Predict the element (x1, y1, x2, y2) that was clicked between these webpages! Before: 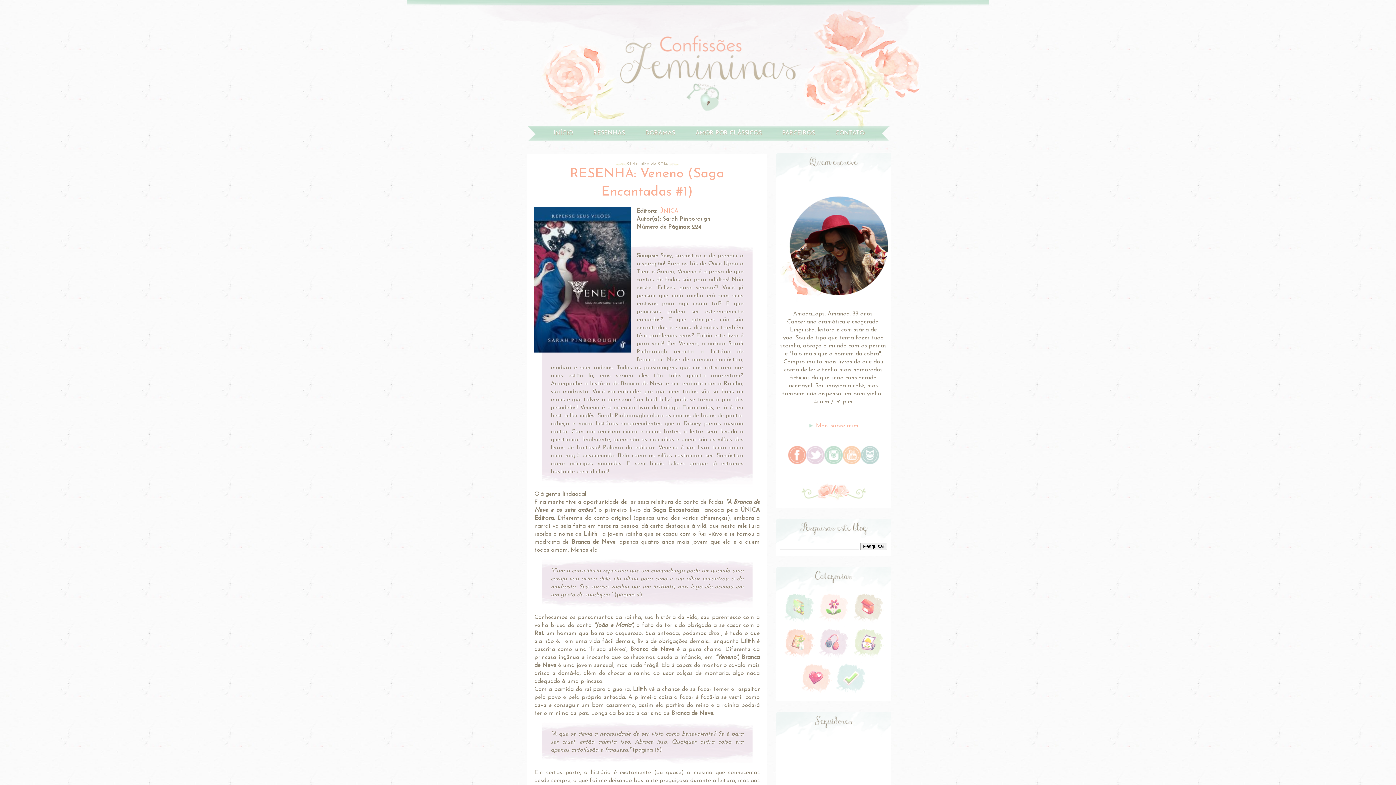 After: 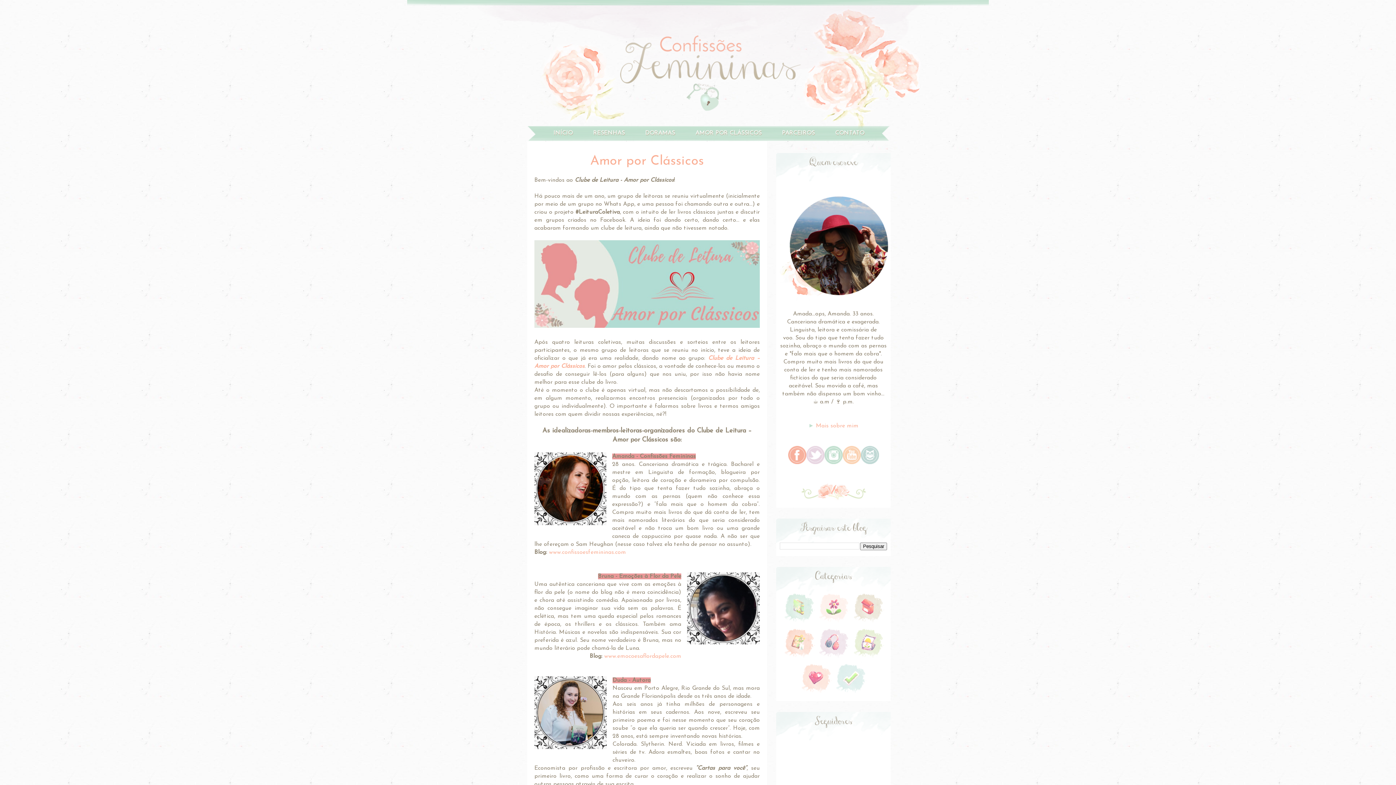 Action: label: AMOR POR CLÁSSICOS bbox: (686, 125, 771, 141)